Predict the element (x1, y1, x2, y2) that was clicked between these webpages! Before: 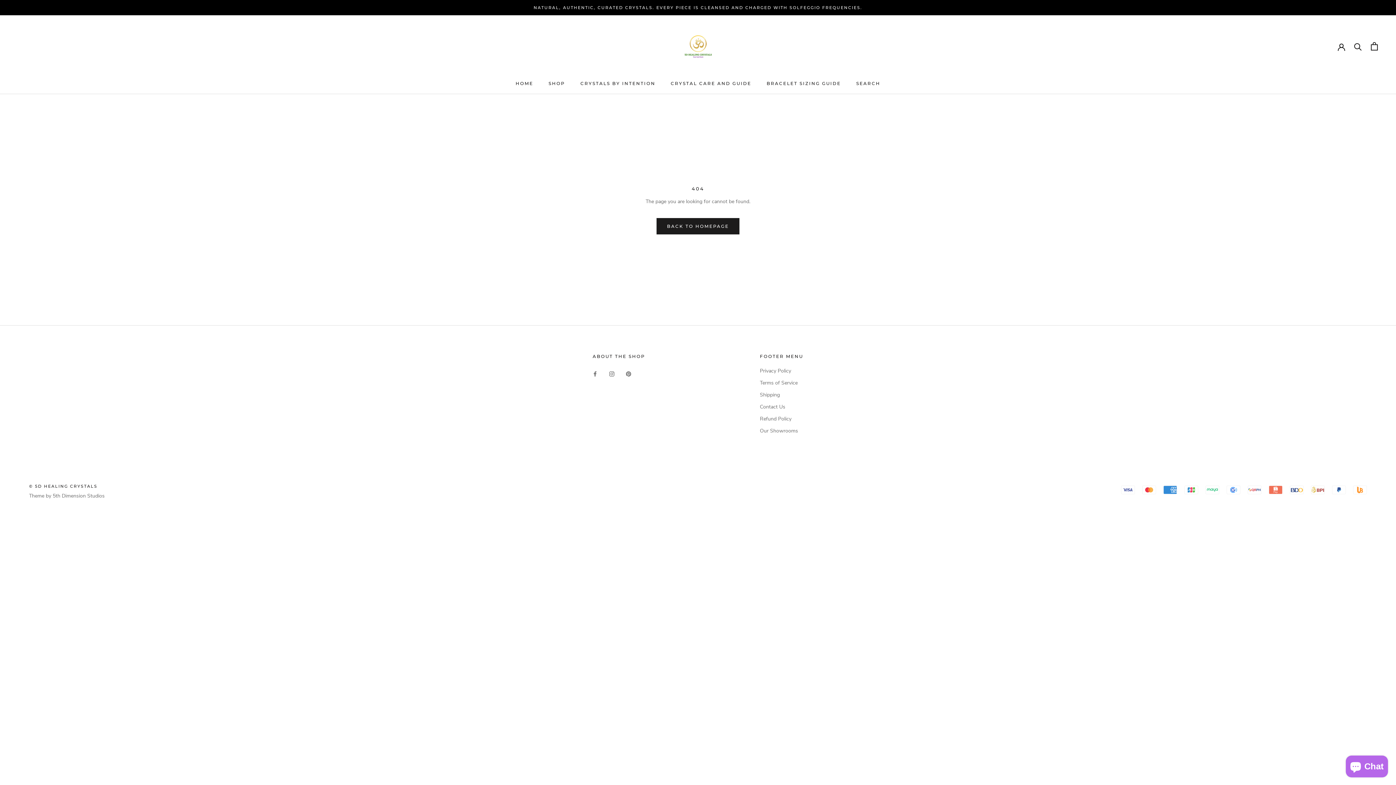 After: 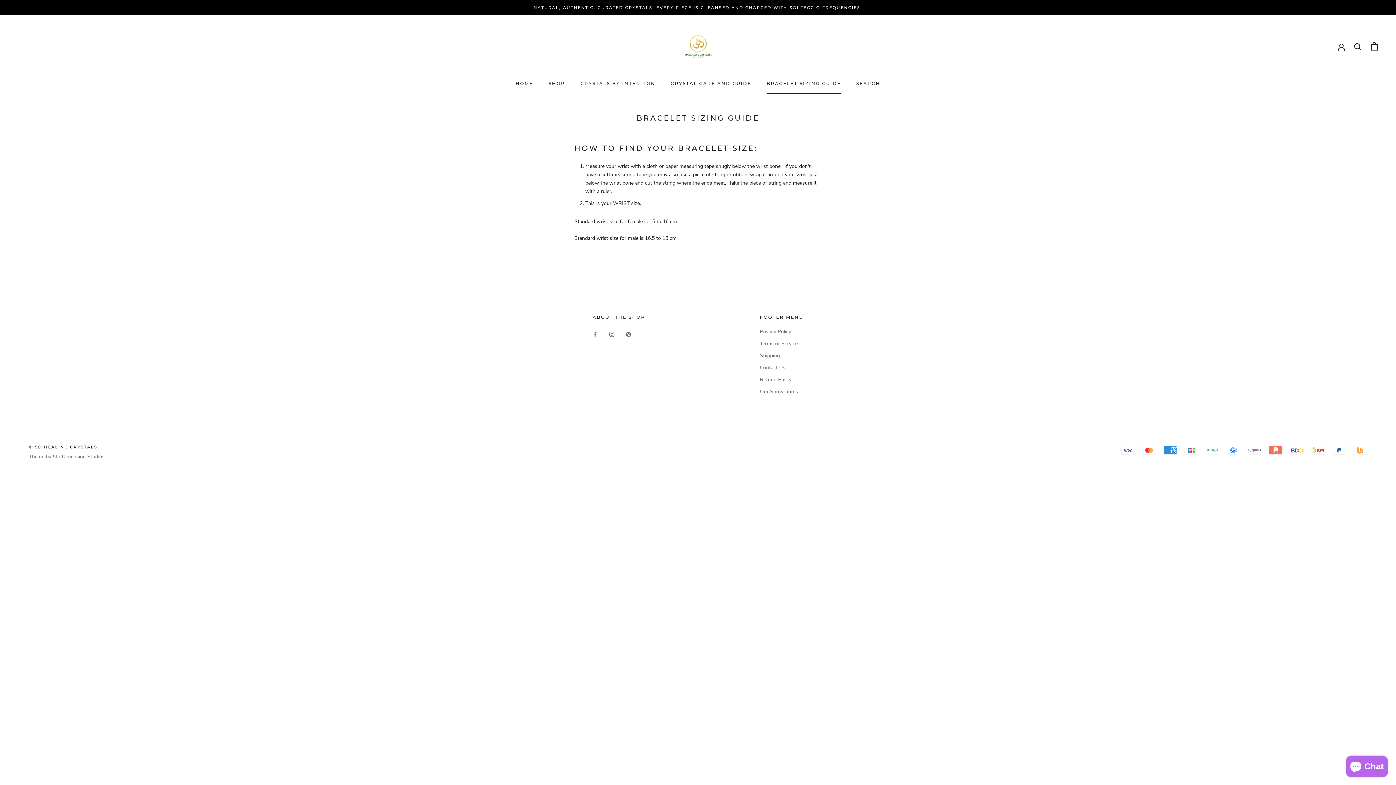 Action: bbox: (766, 80, 841, 86) label: BRACELET SIZING GUIDE
BRACELET SIZING GUIDE